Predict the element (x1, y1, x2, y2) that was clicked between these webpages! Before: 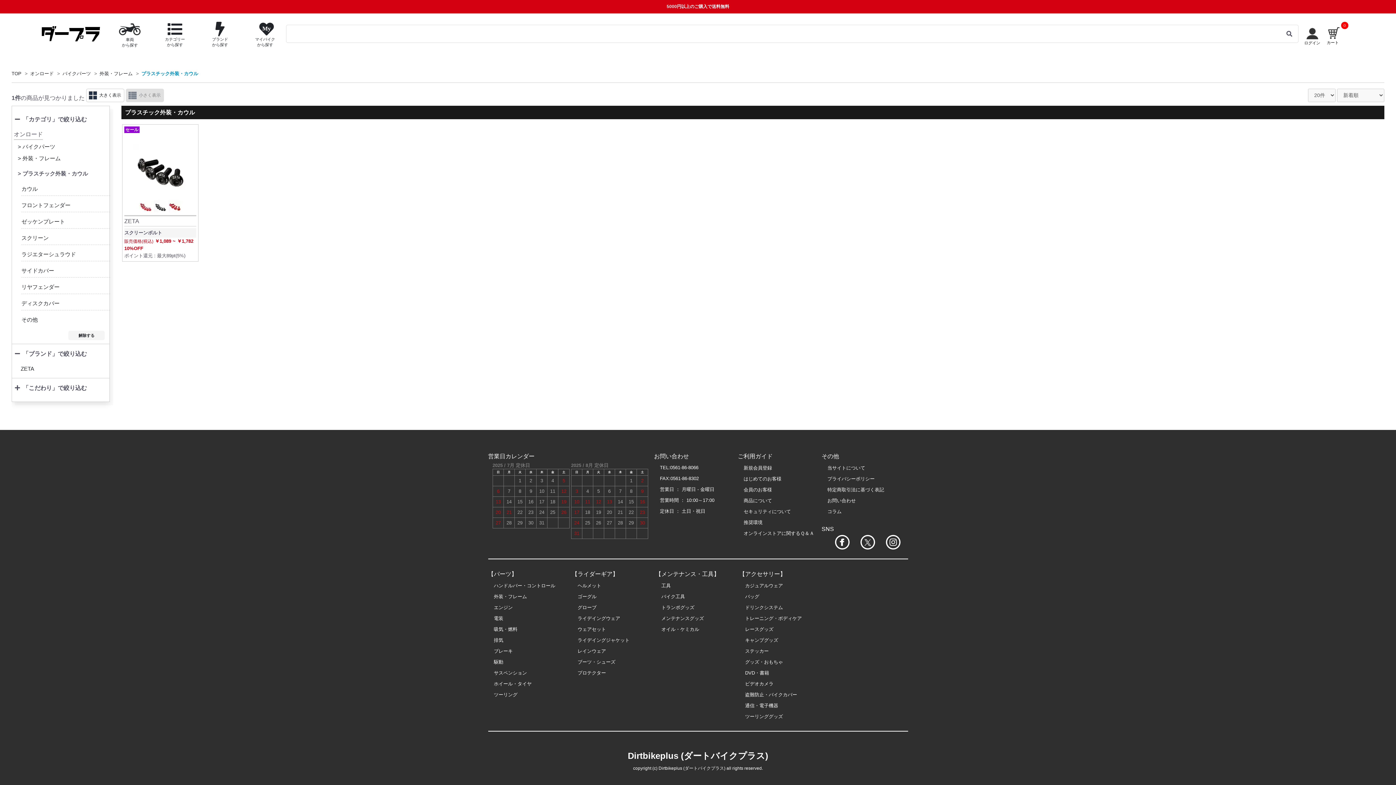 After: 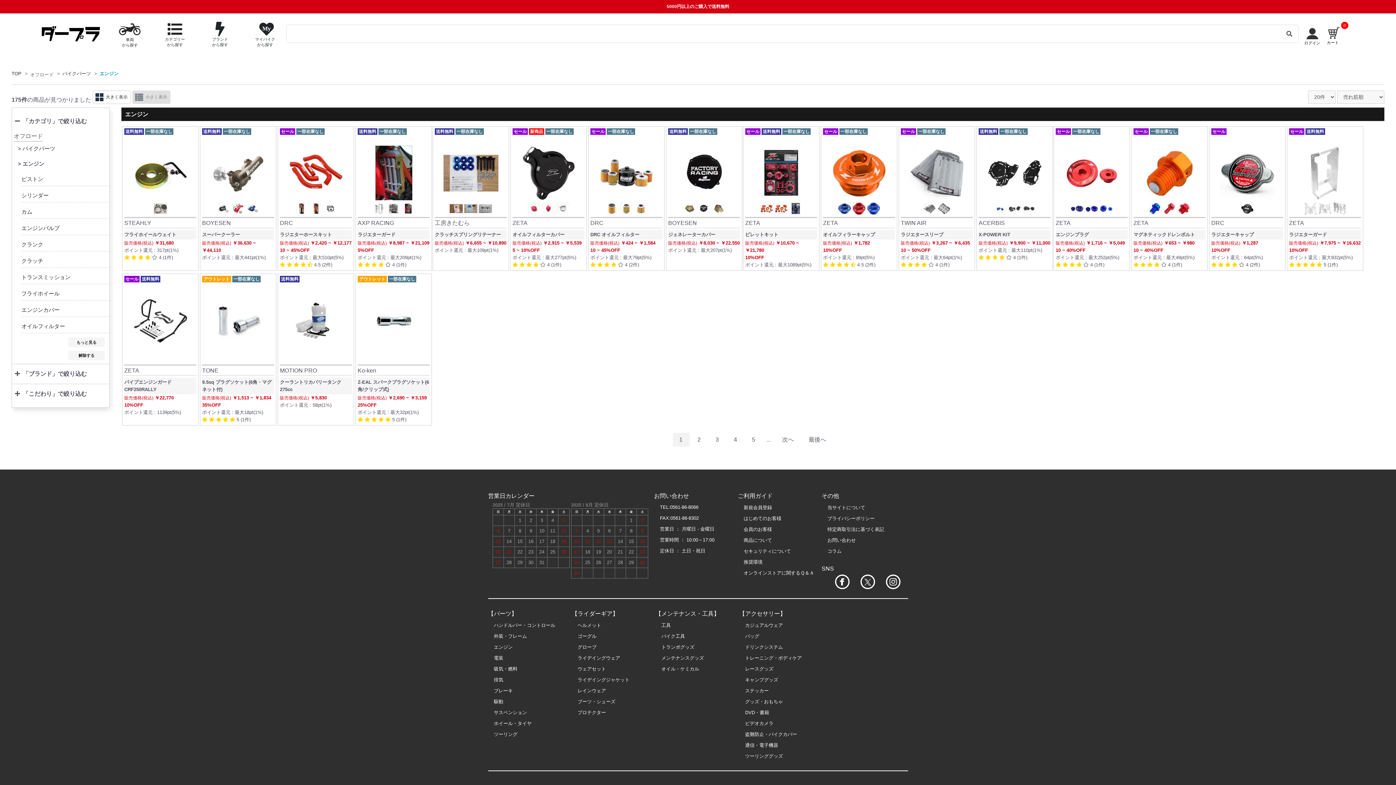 Action: bbox: (494, 605, 512, 610) label: エンジン